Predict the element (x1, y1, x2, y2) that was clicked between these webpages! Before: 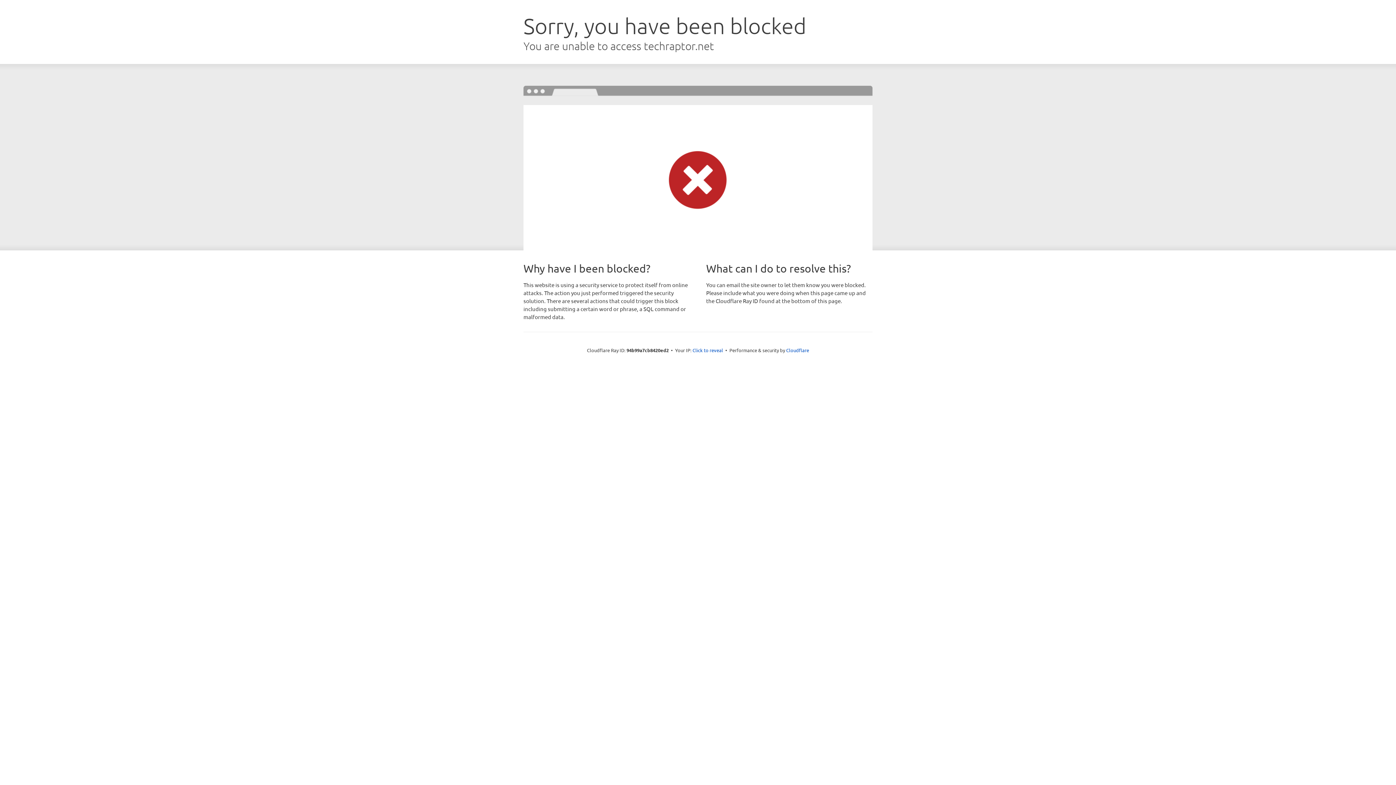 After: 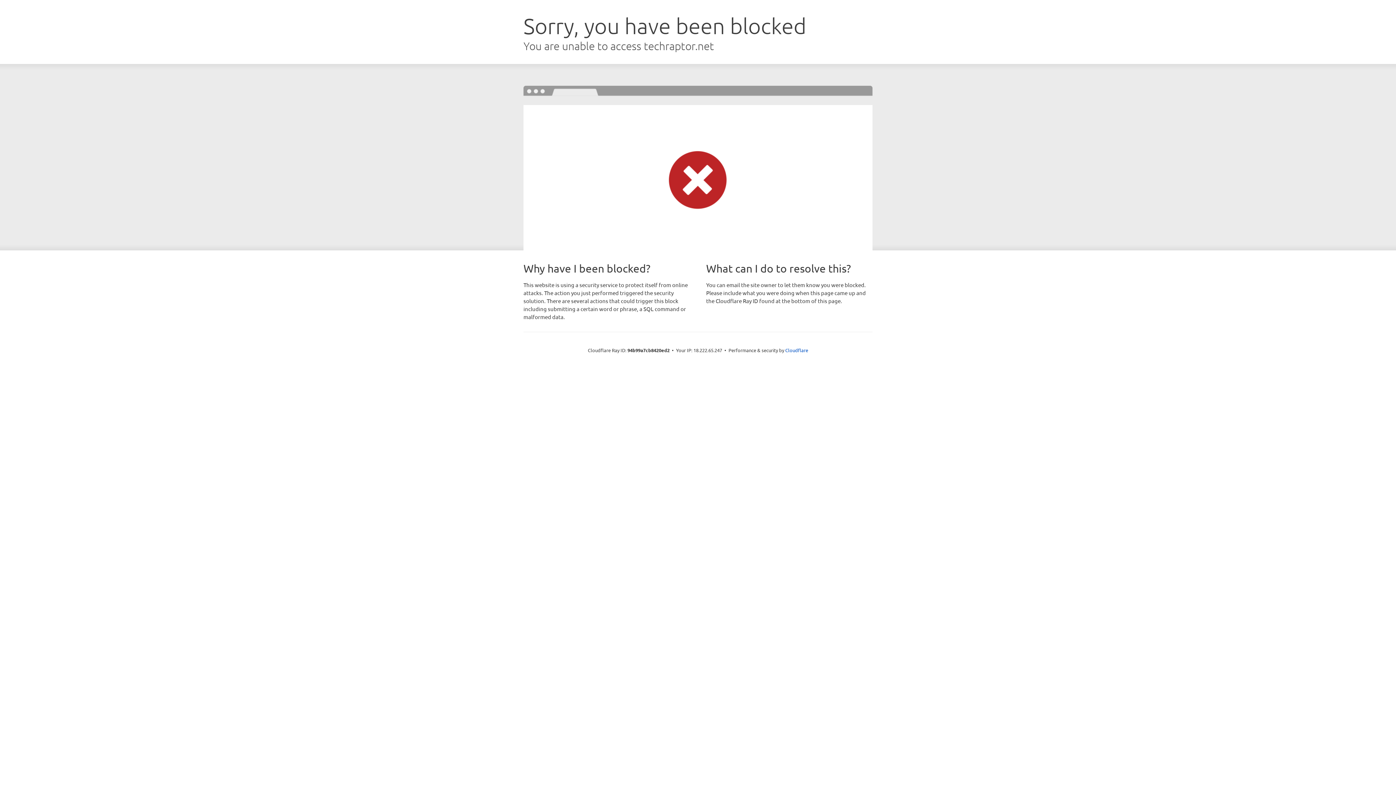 Action: label: Click to reveal bbox: (692, 346, 723, 353)